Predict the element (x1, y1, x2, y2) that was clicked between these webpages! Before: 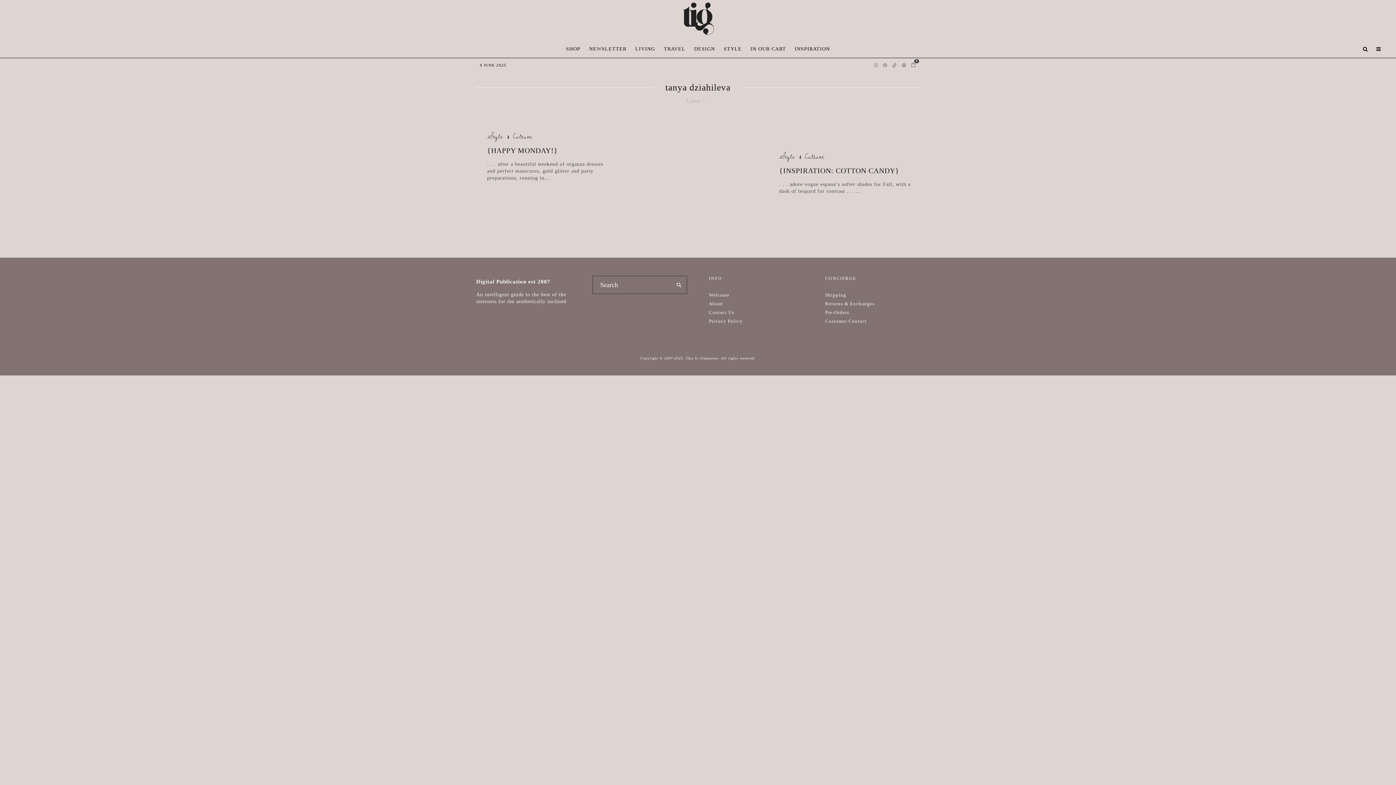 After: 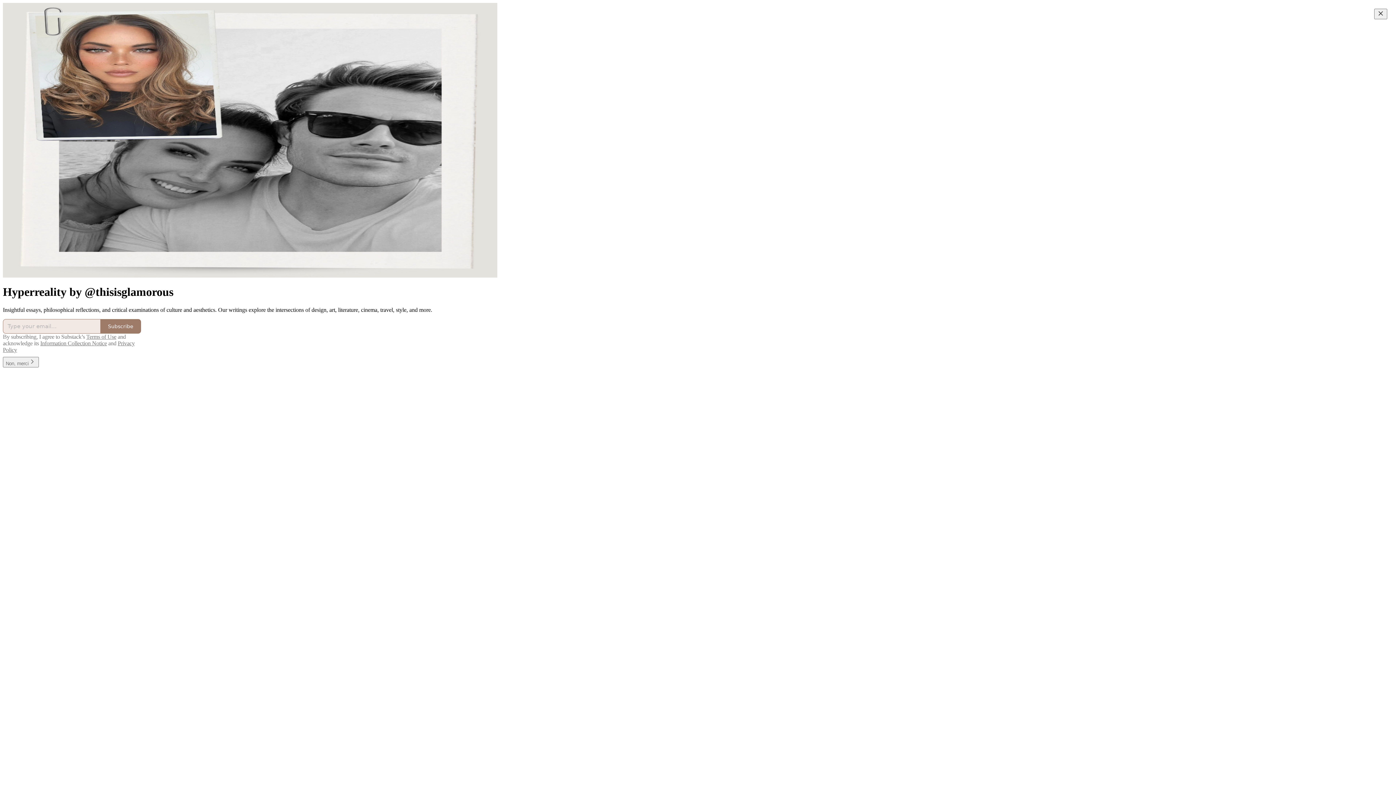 Action: bbox: (584, 36, 631, 57) label: NEWSLETTER